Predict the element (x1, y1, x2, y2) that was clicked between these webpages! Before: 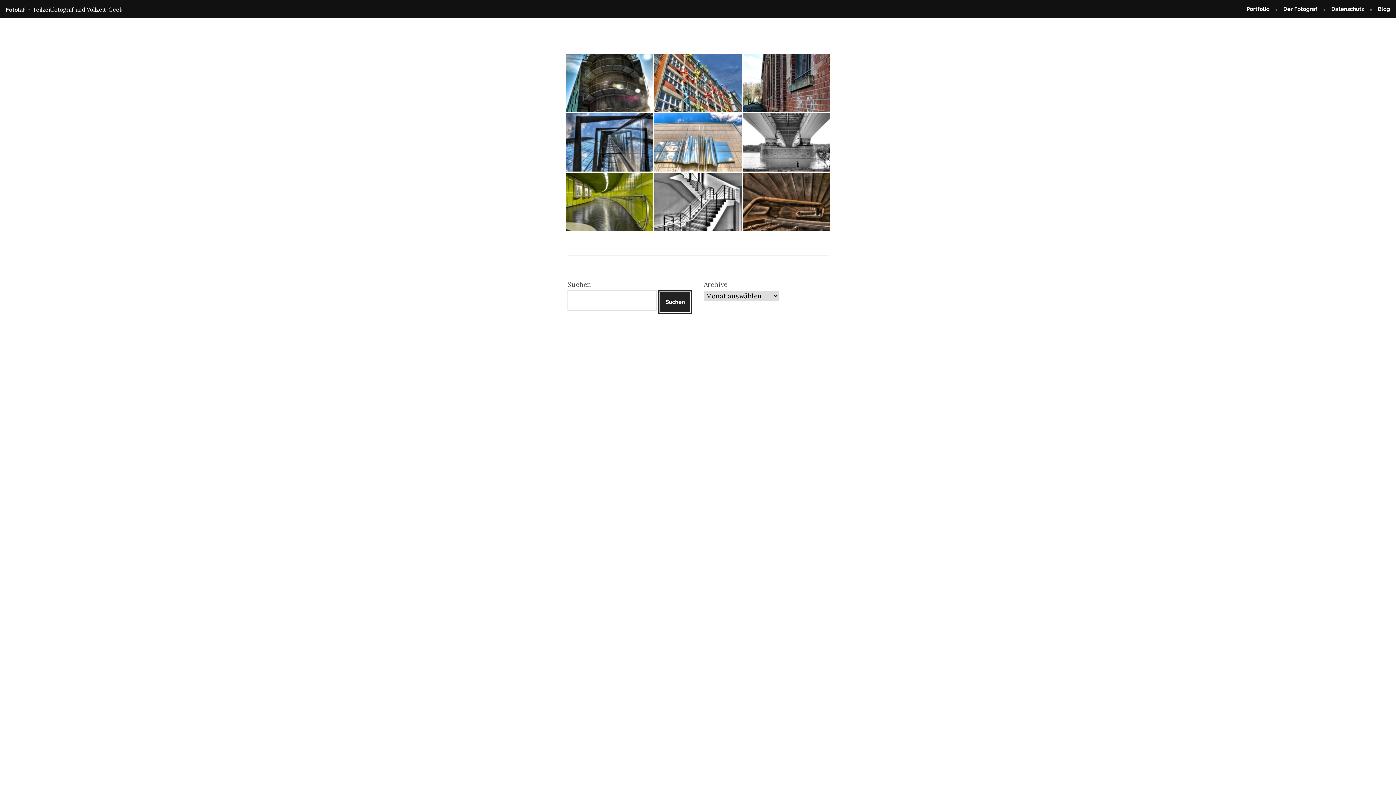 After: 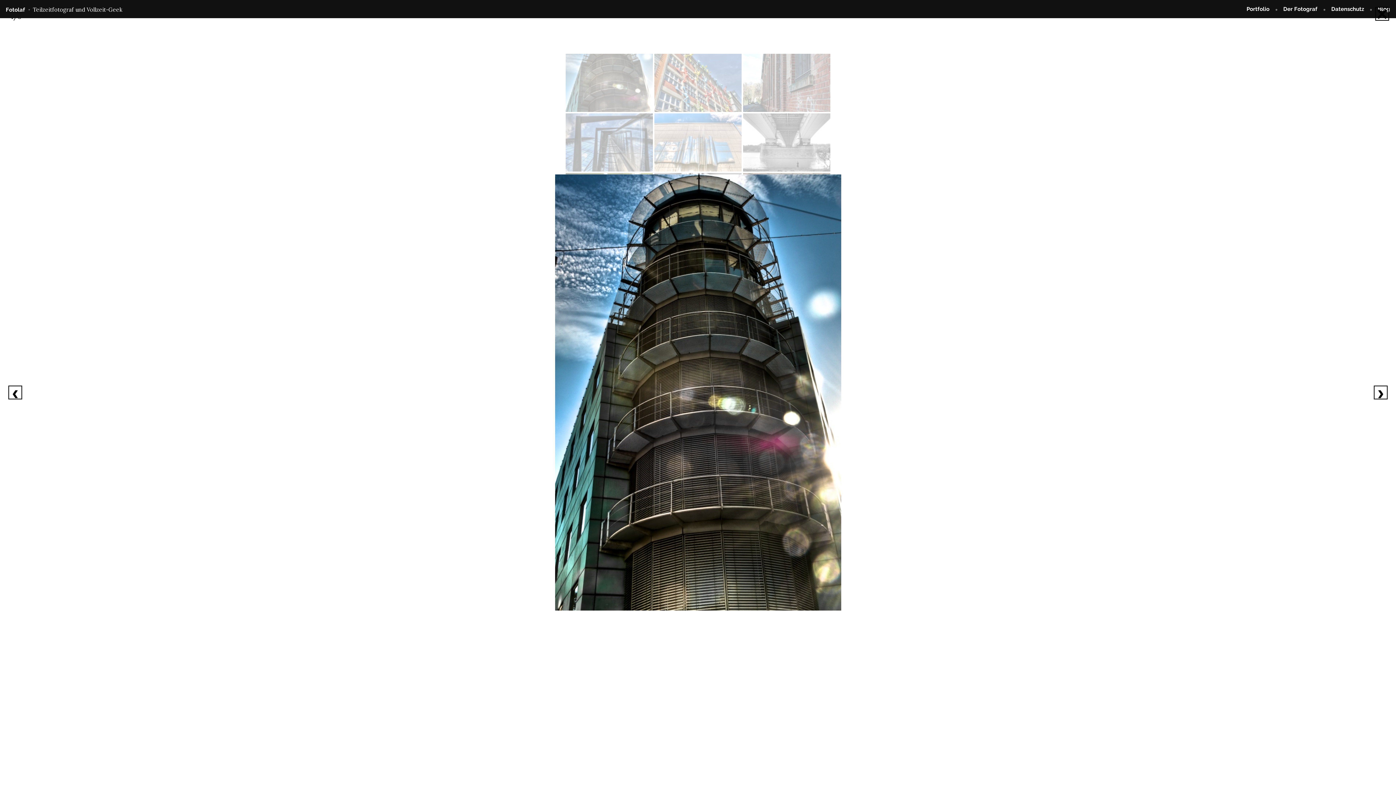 Action: bbox: (565, 53, 653, 112)